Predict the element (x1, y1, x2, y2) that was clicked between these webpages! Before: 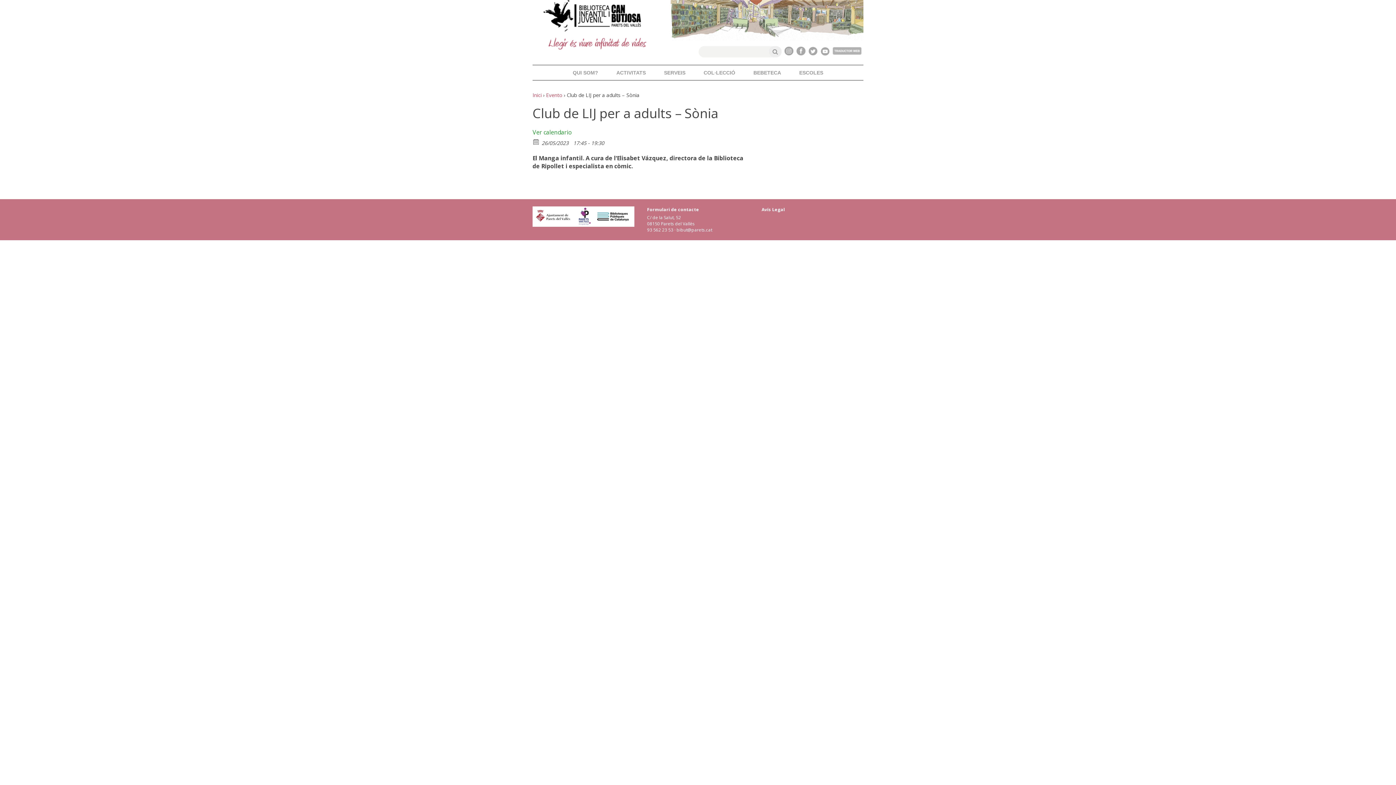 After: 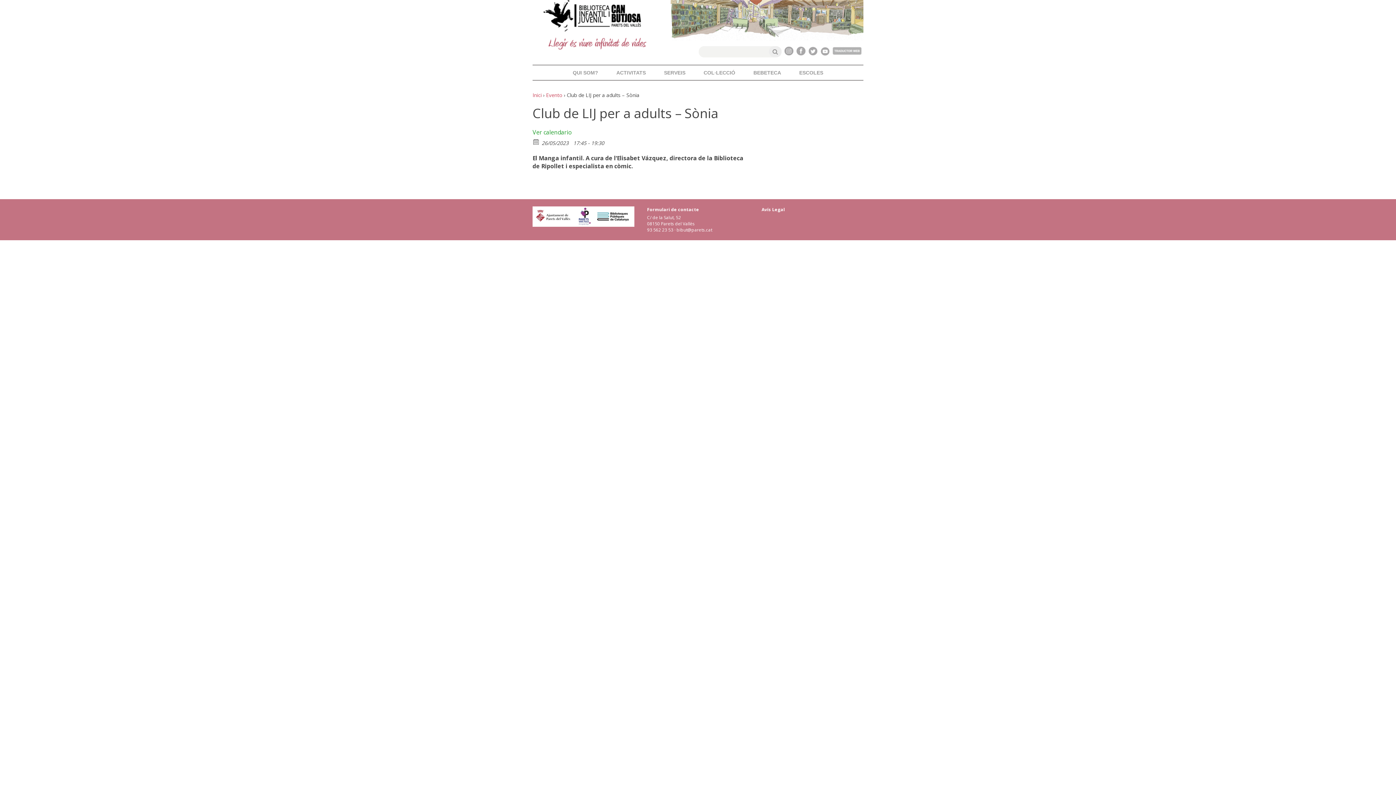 Action: bbox: (820, 49, 829, 57)